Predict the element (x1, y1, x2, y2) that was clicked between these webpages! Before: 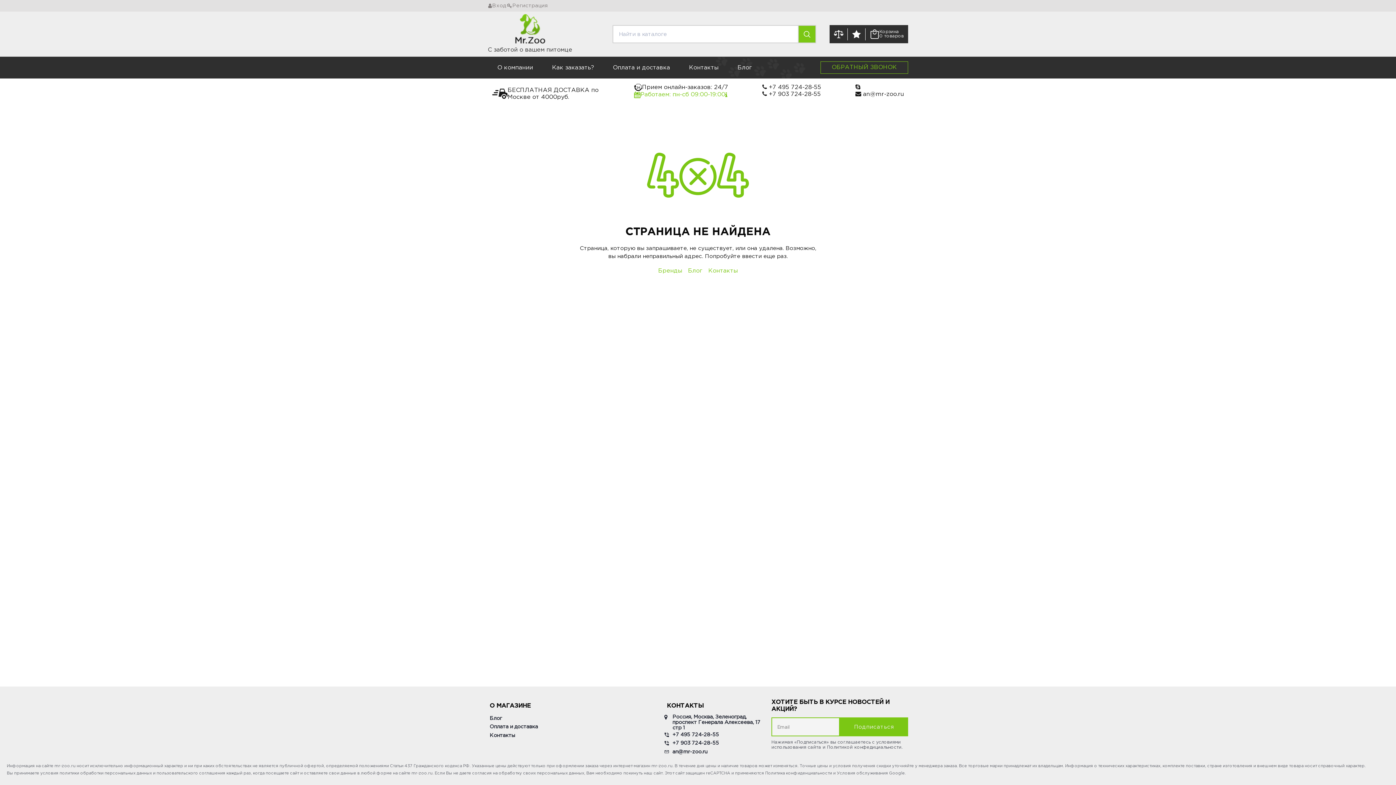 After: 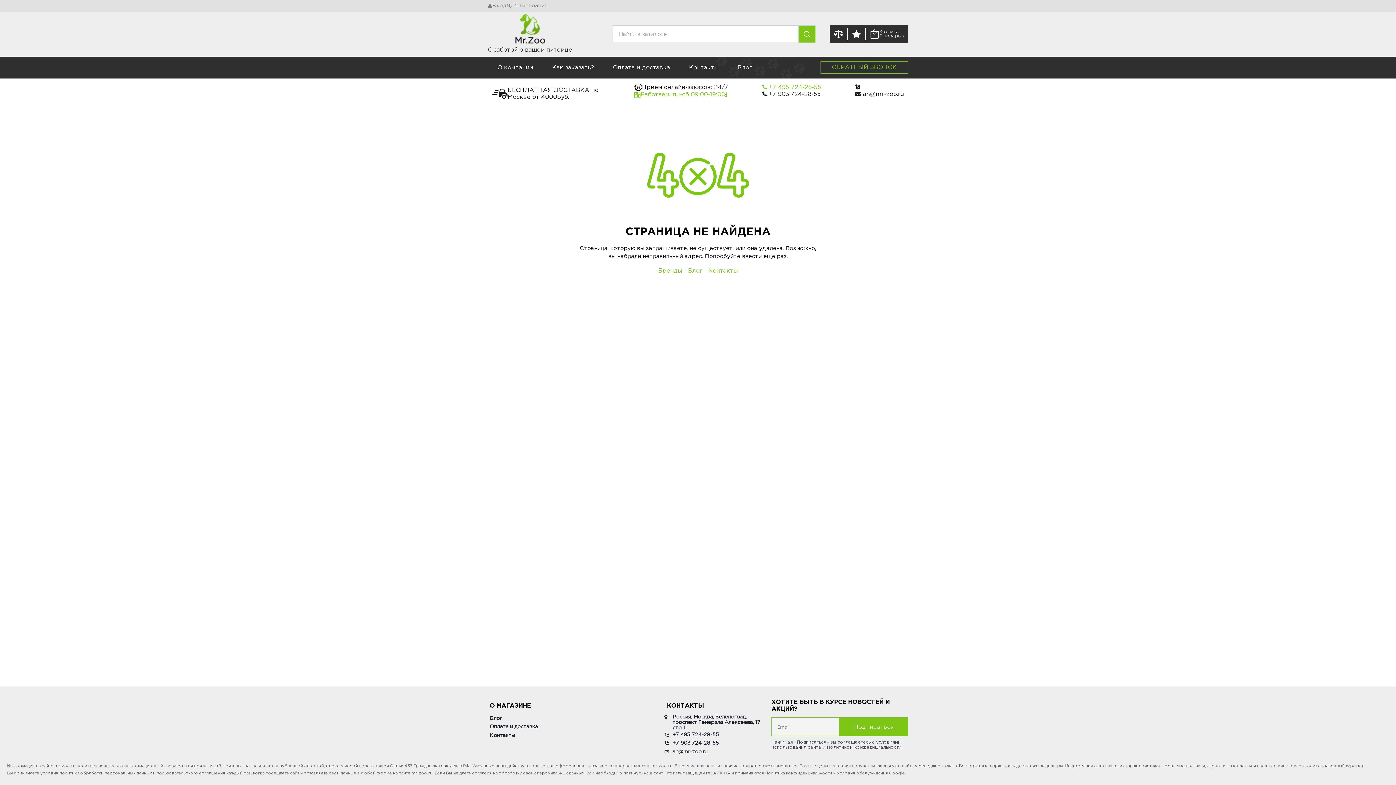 Action: bbox: (762, 83, 821, 90) label:  +7 495 724-28-55